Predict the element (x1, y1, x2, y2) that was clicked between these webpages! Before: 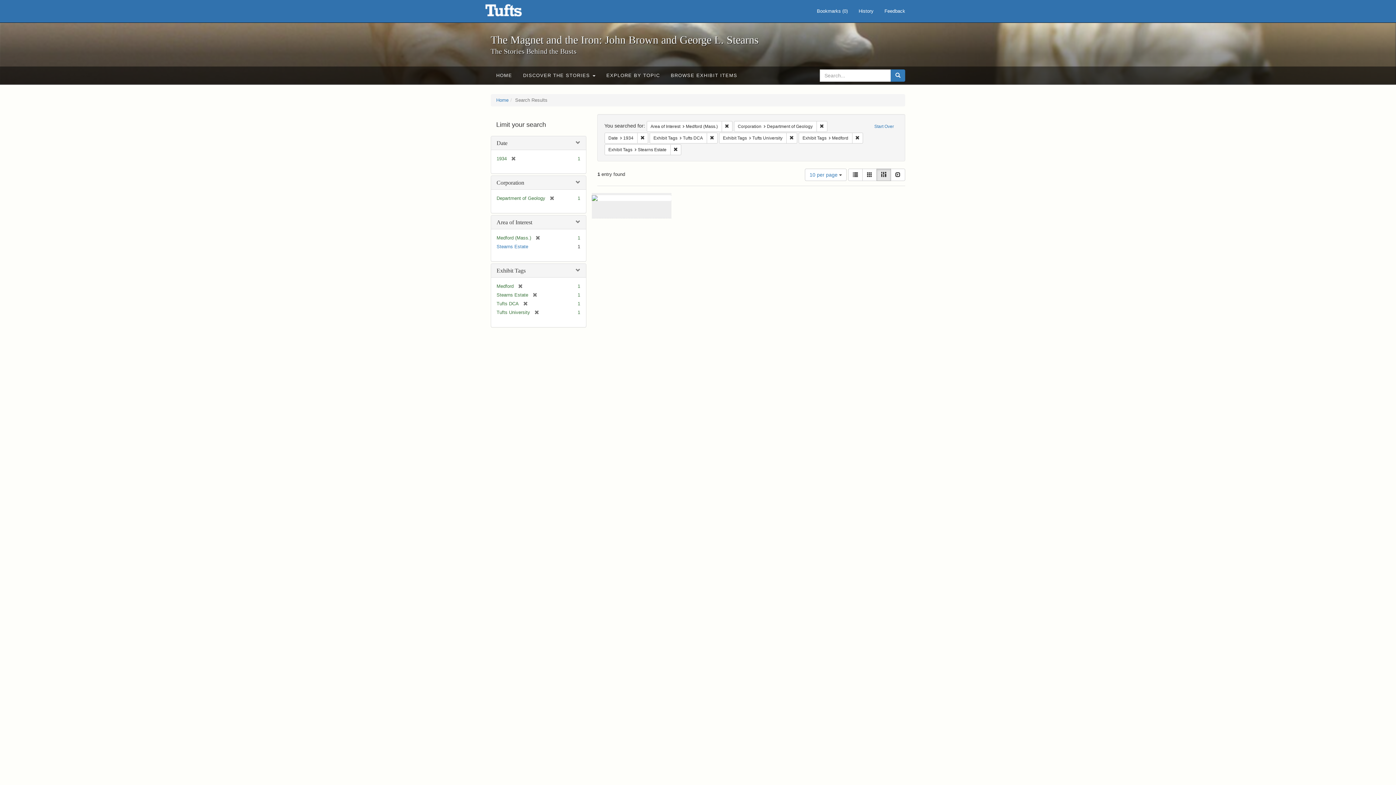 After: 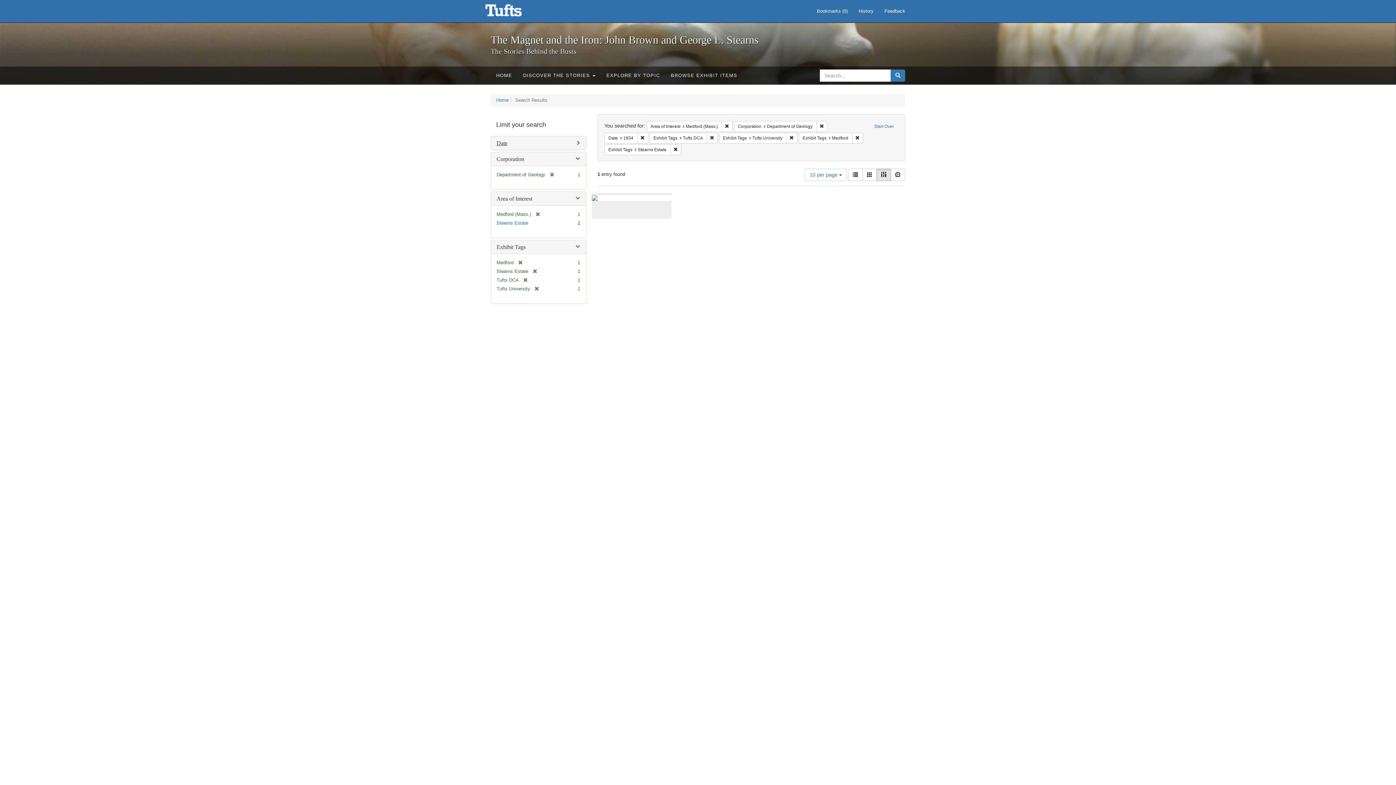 Action: label: Date bbox: (496, 140, 507, 146)